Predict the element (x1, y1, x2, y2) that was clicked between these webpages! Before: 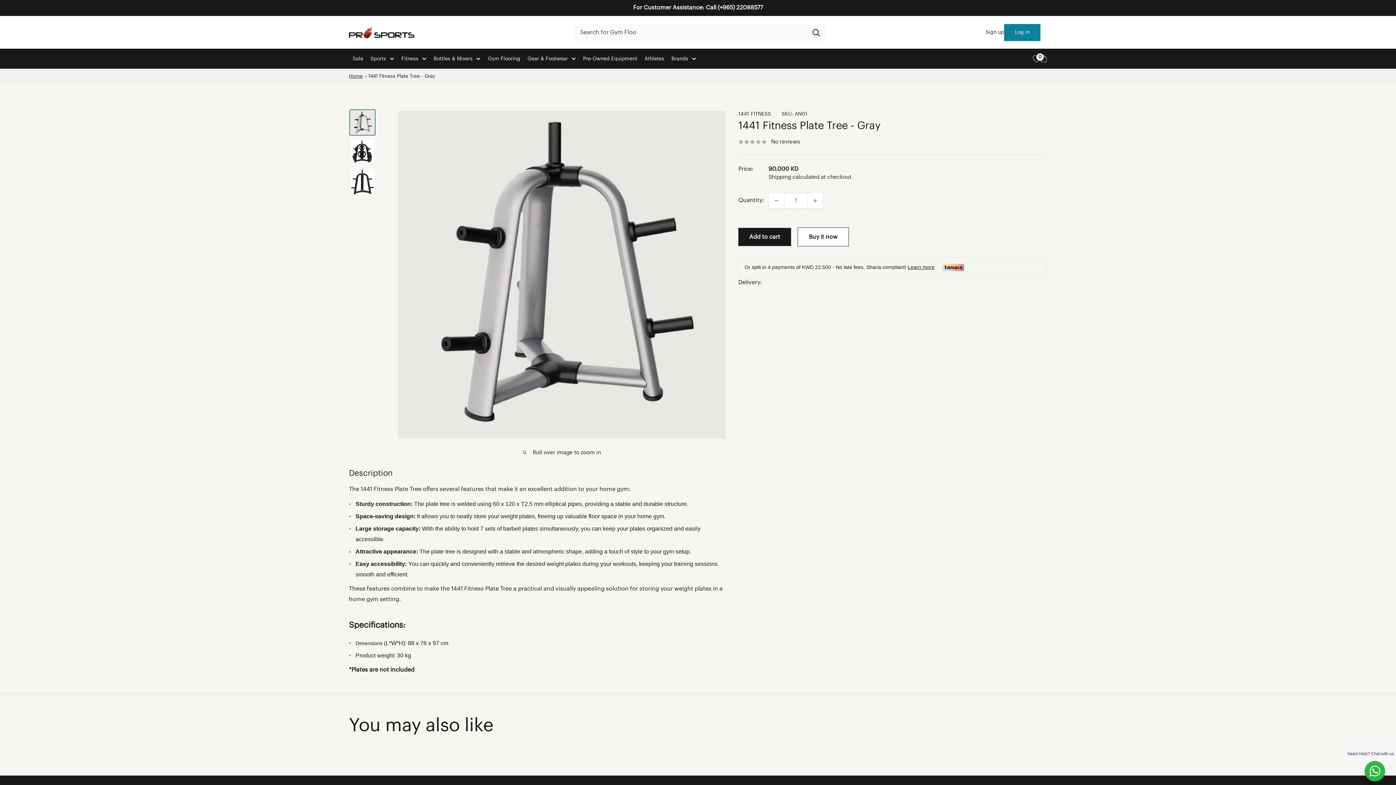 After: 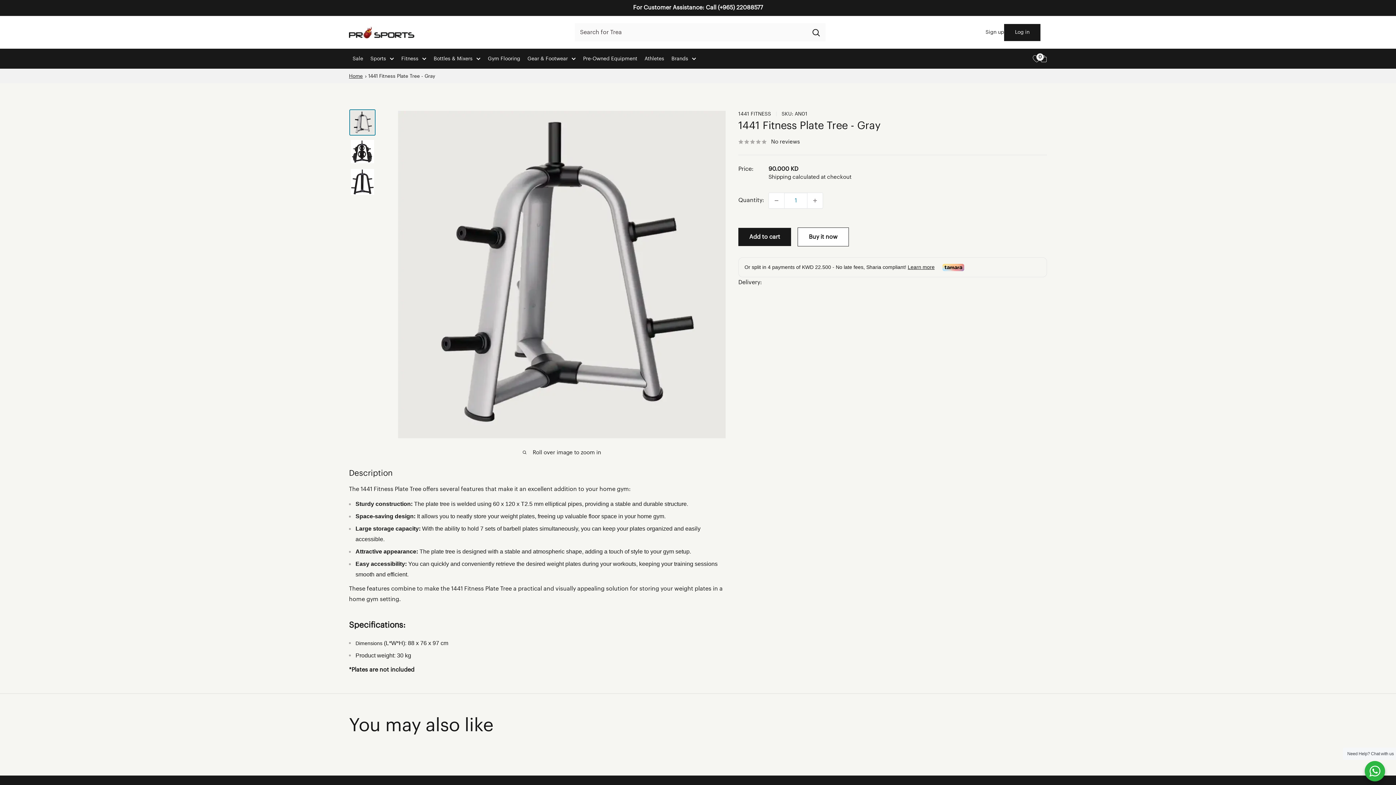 Action: bbox: (1004, 23, 1040, 40) label: Log in